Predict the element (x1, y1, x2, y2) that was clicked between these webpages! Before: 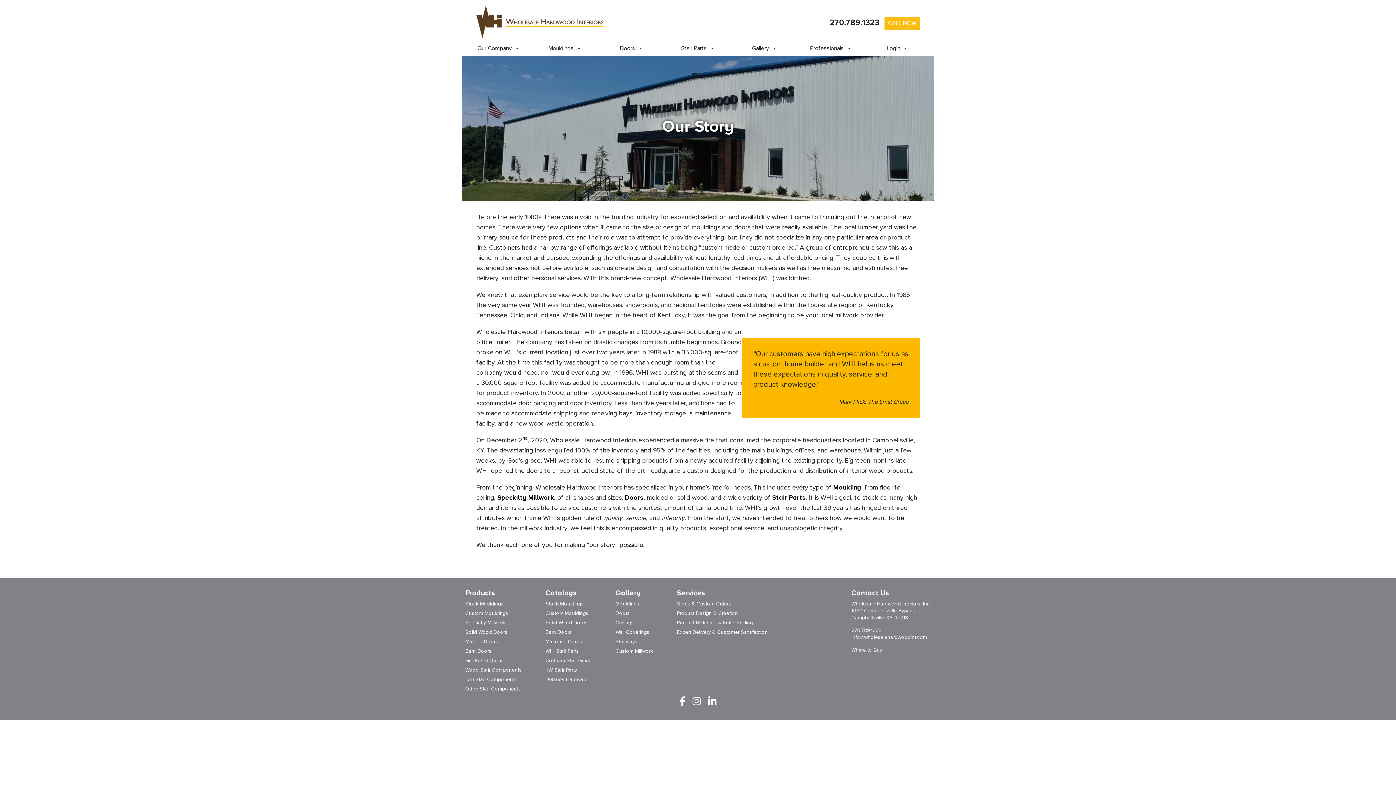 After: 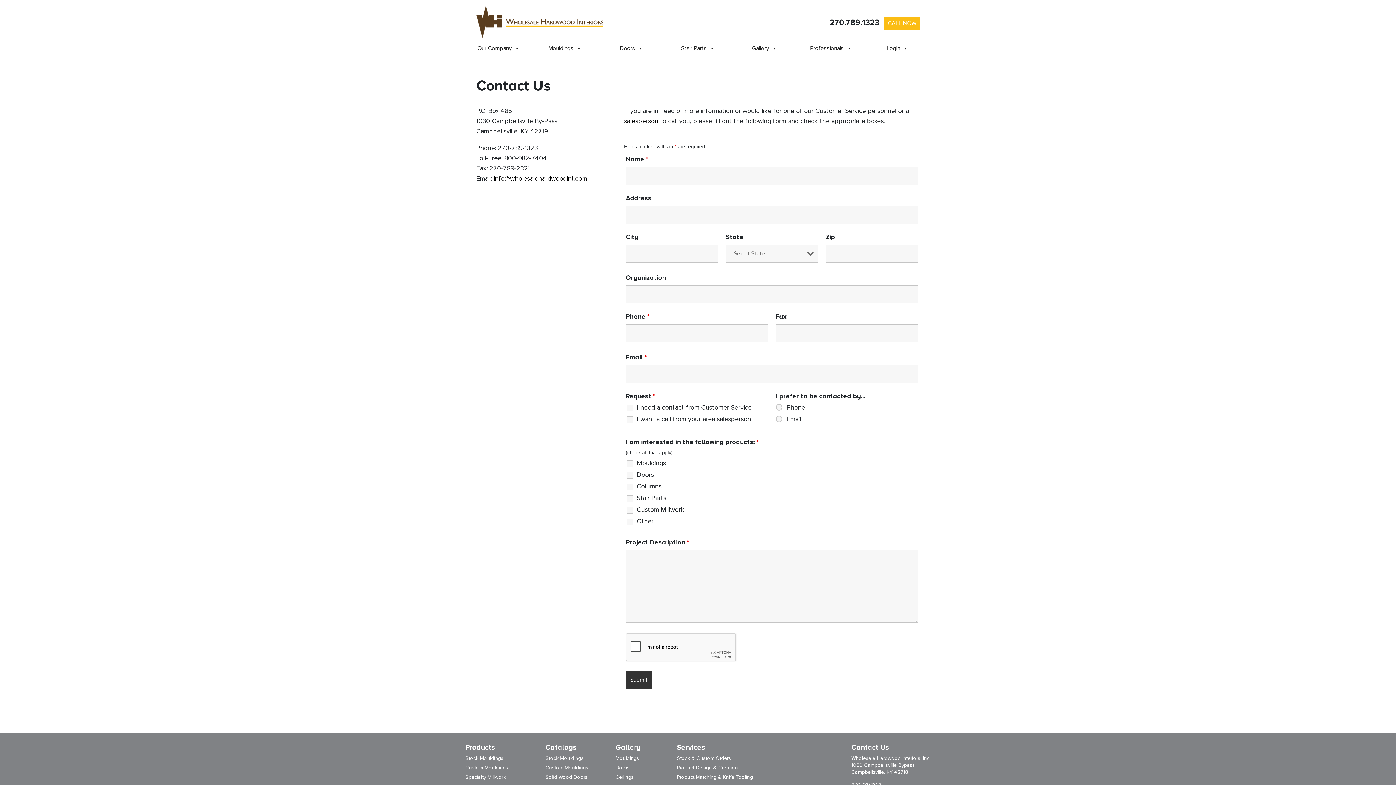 Action: bbox: (884, 16, 920, 29) label: CALL NOW